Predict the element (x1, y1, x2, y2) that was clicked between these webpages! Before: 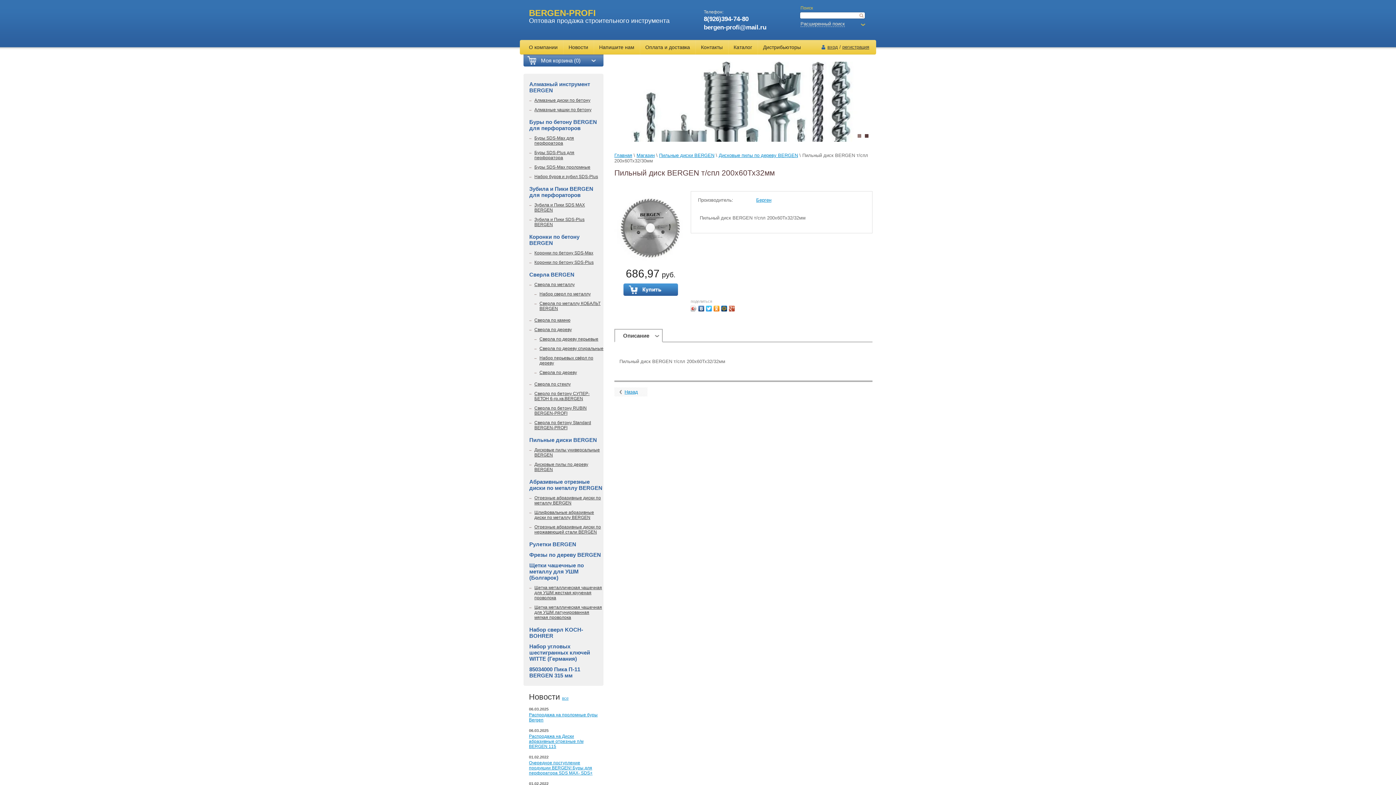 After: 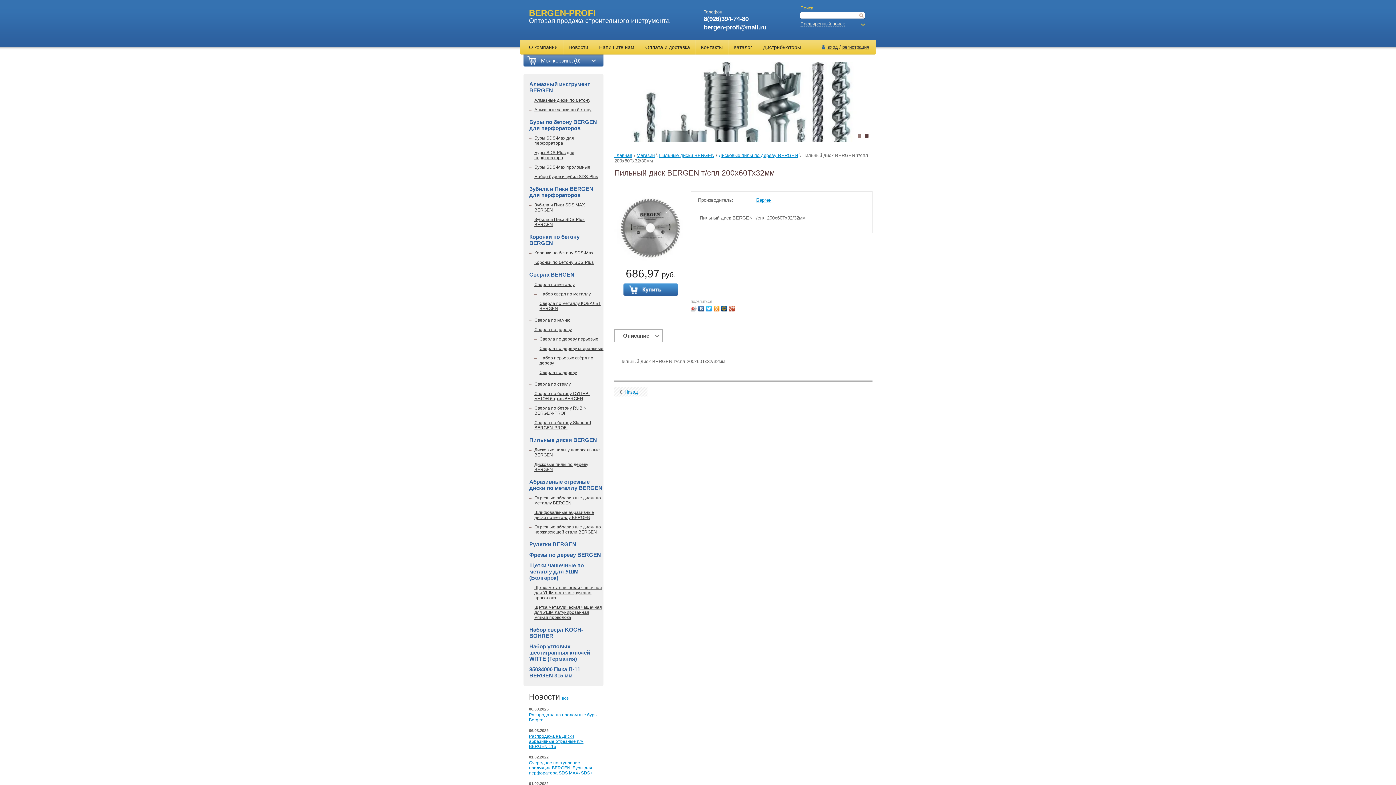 Action: bbox: (720, 304, 728, 313)